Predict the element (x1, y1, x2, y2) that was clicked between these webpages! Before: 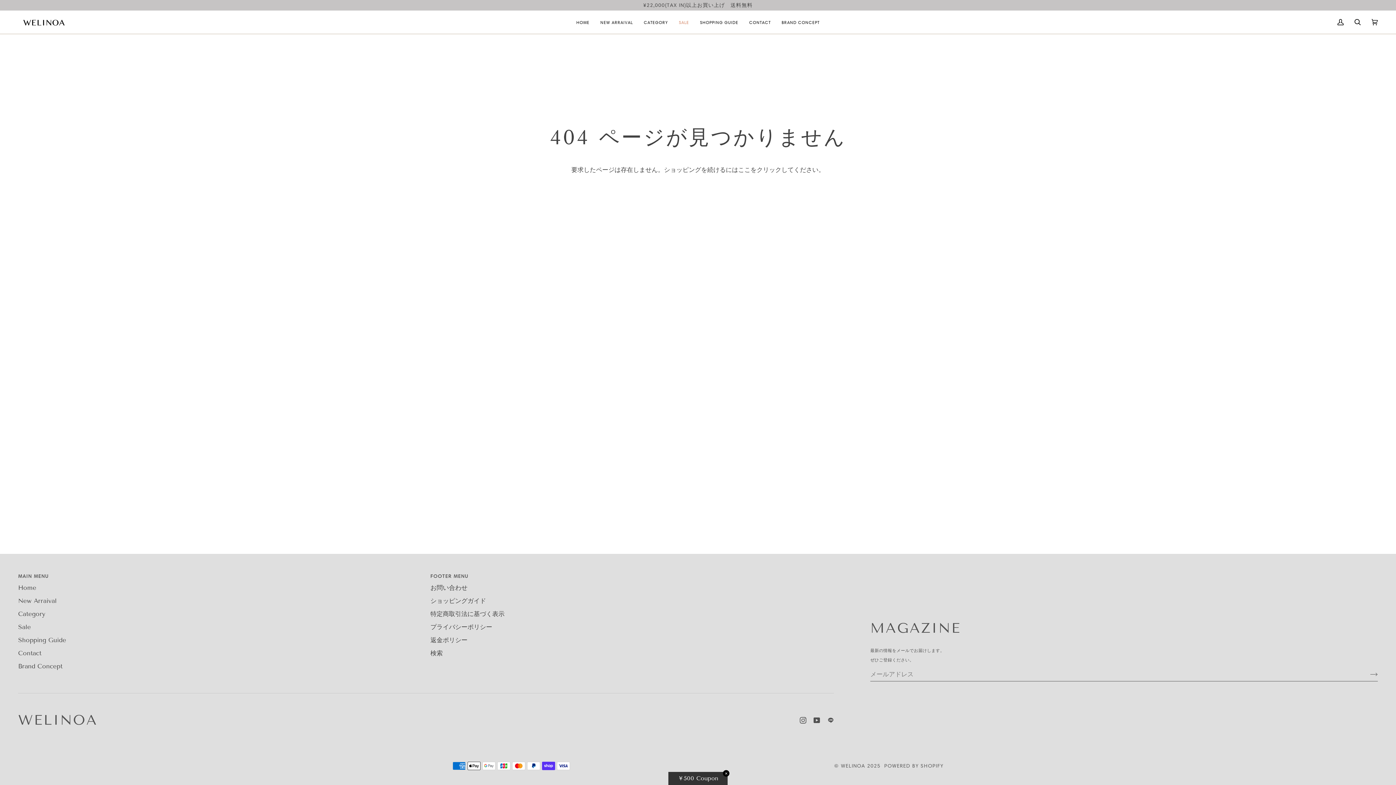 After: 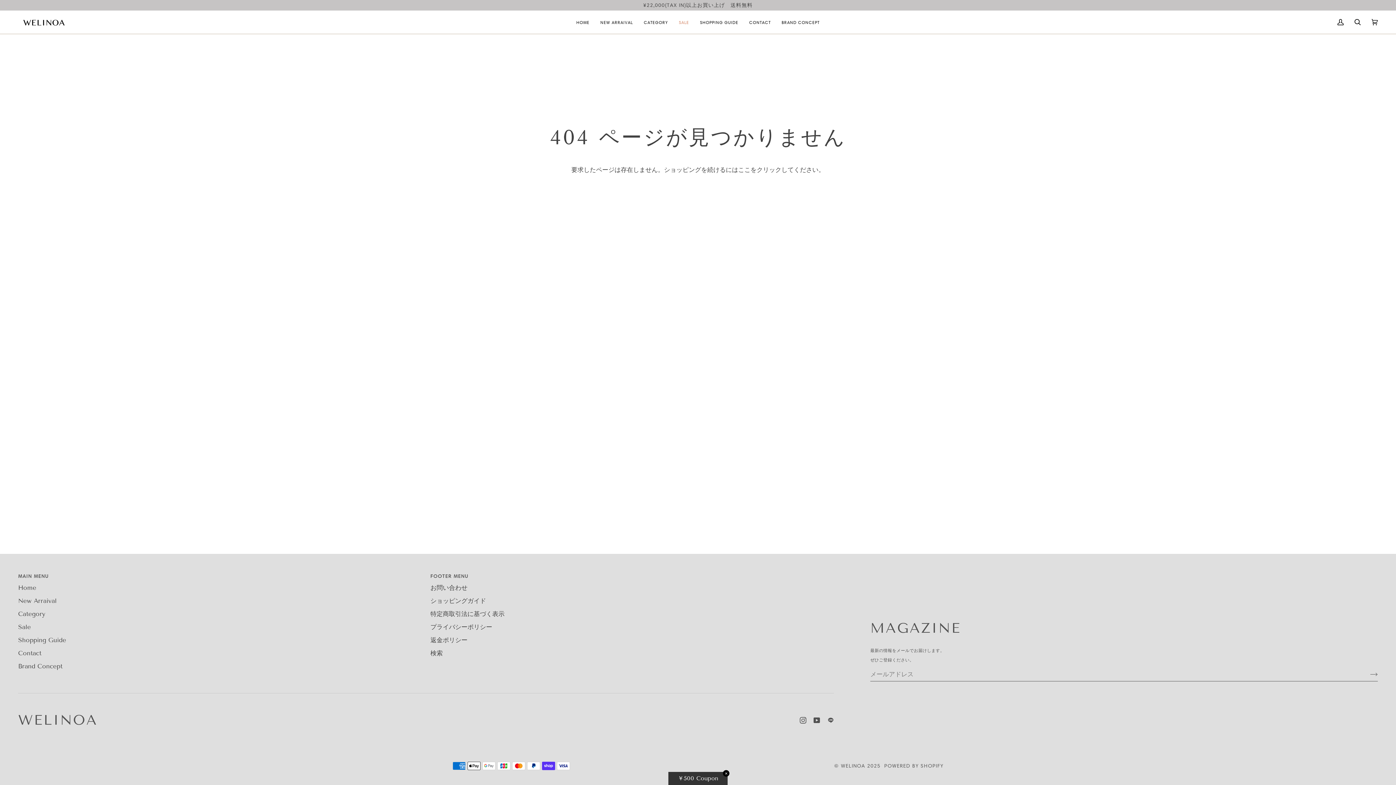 Action: label: Main menu bbox: (18, 572, 421, 583)